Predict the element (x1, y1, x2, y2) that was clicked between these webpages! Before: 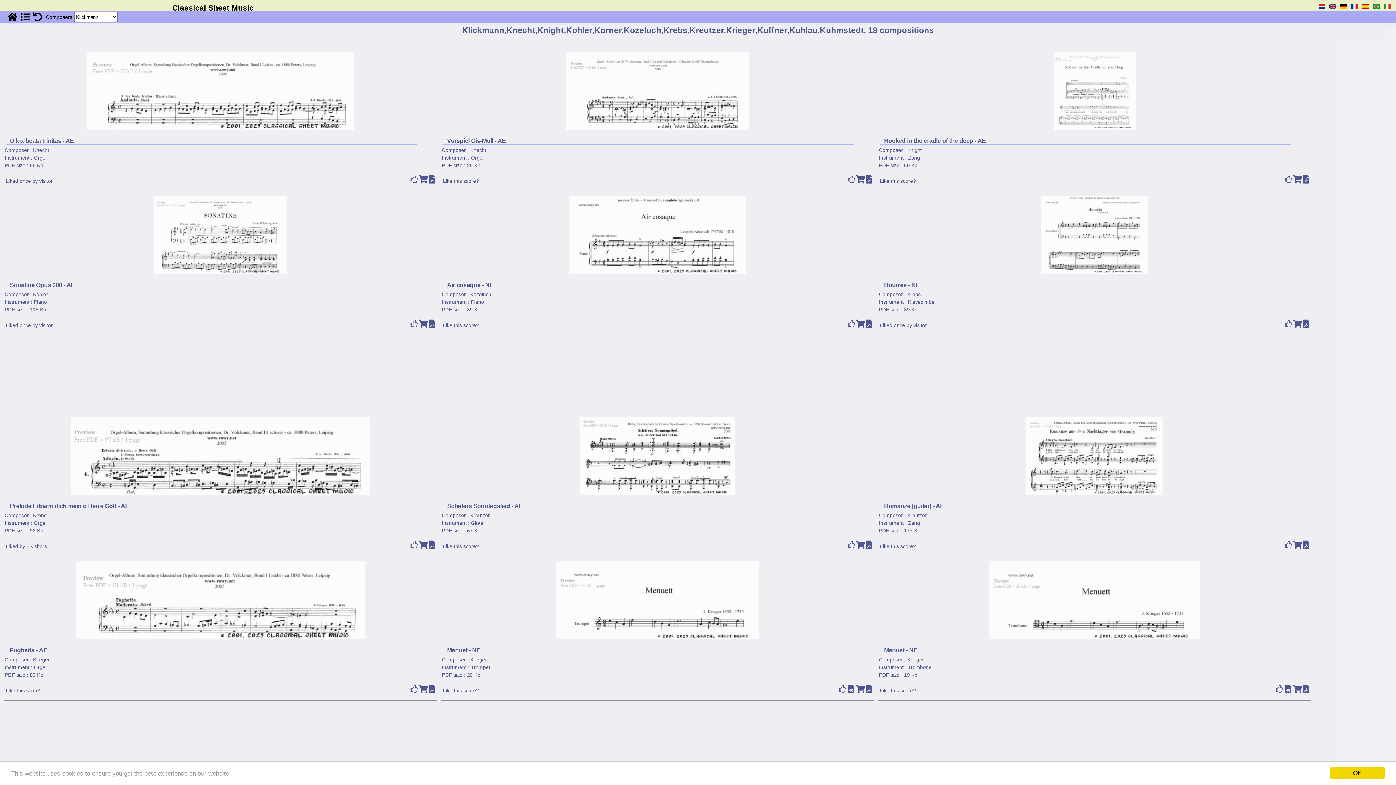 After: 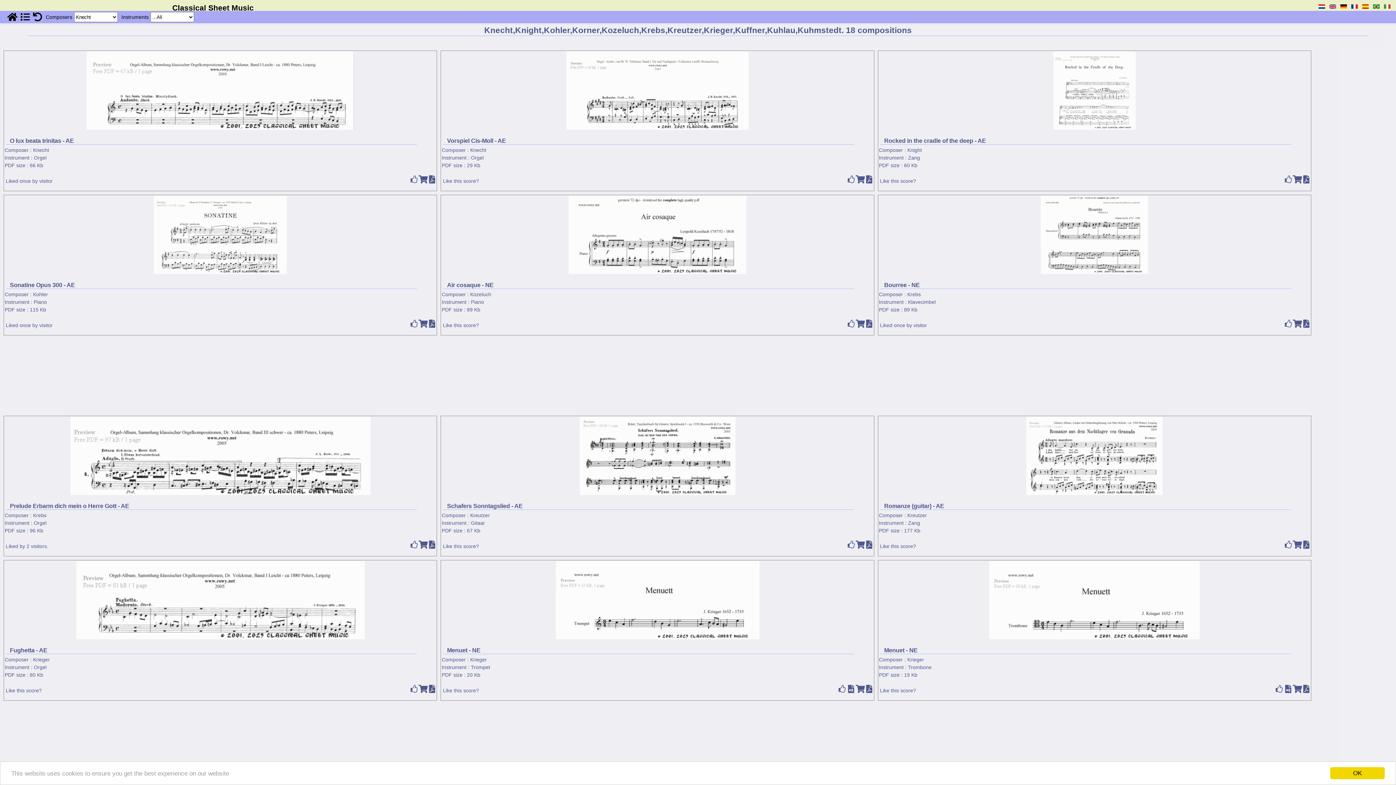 Action: label: Knecht bbox: (470, 147, 486, 153)